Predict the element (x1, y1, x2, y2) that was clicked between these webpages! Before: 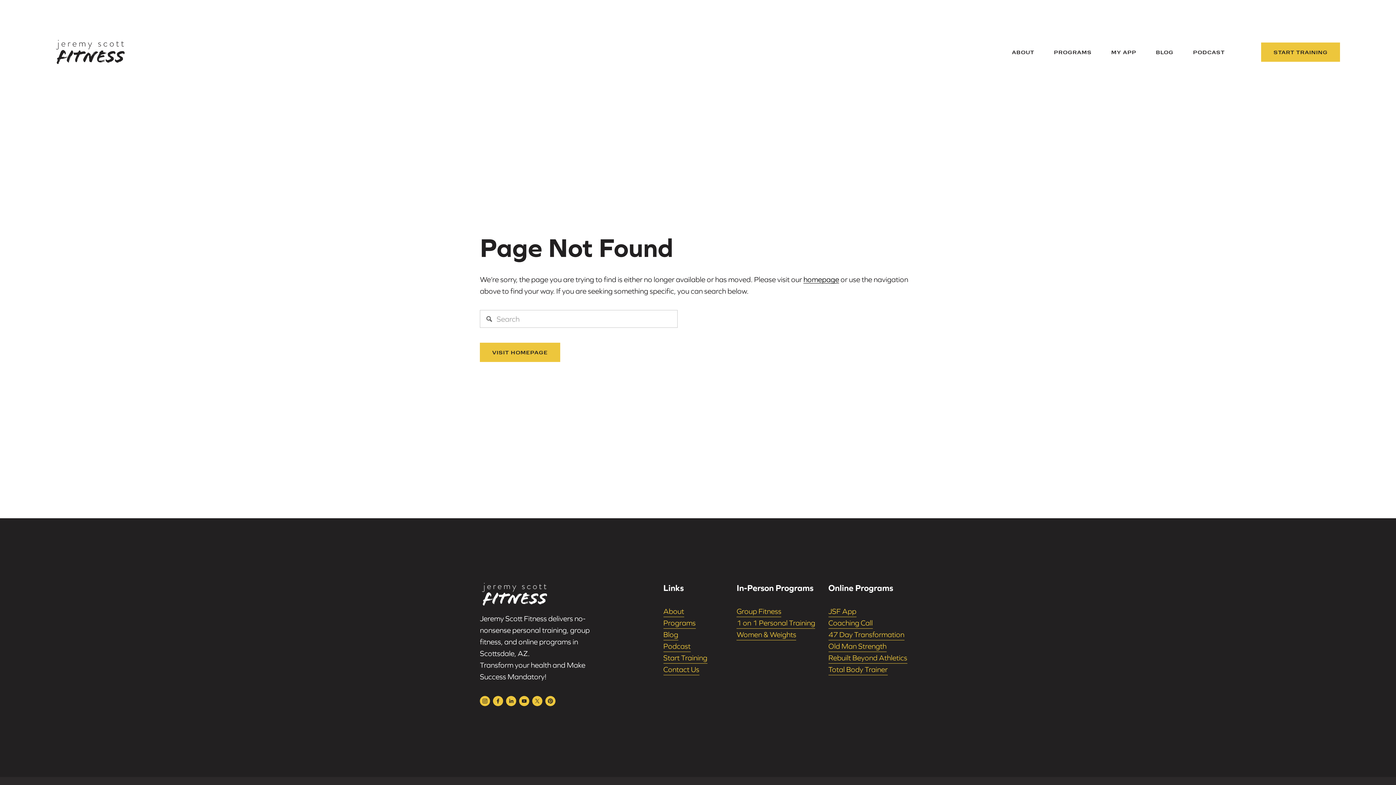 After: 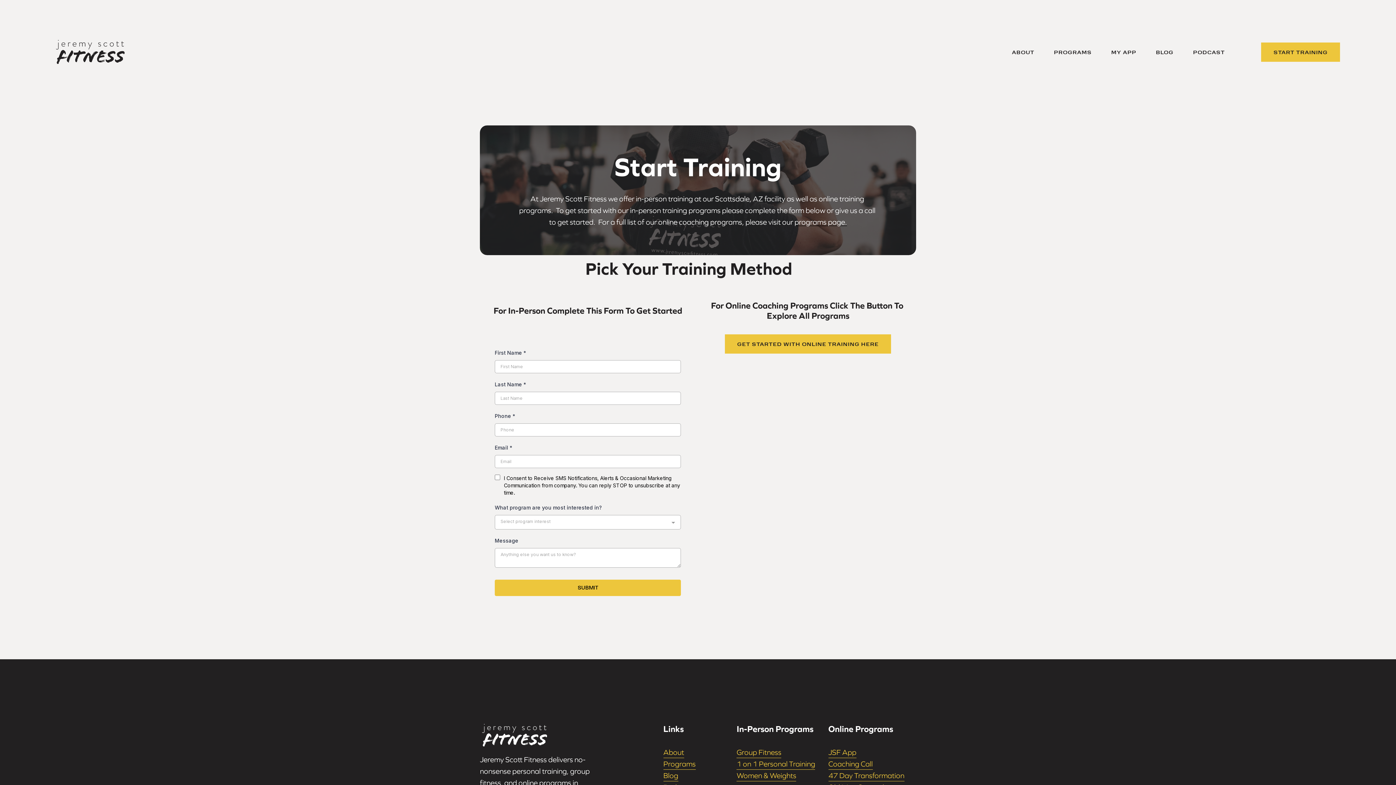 Action: label: START TRAINING bbox: (1261, 42, 1340, 61)